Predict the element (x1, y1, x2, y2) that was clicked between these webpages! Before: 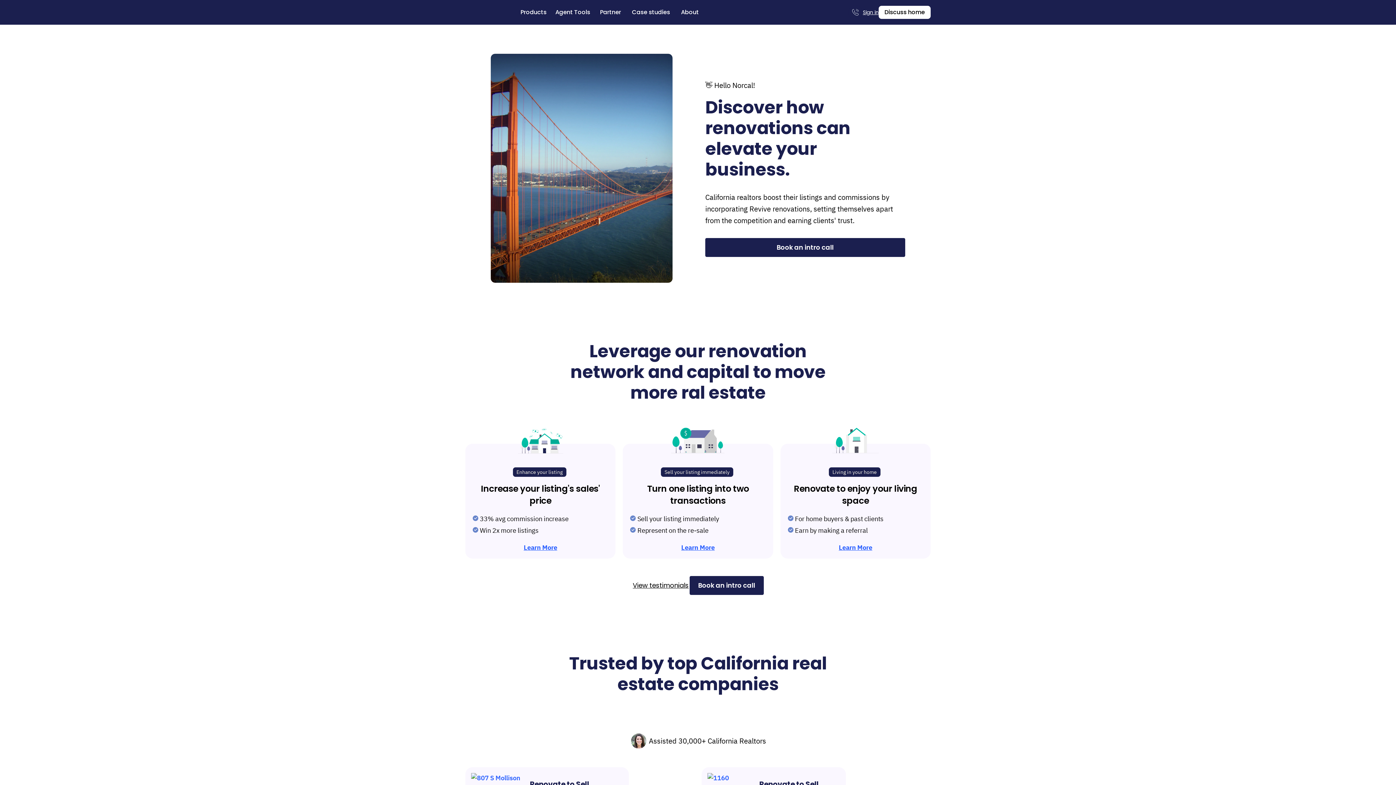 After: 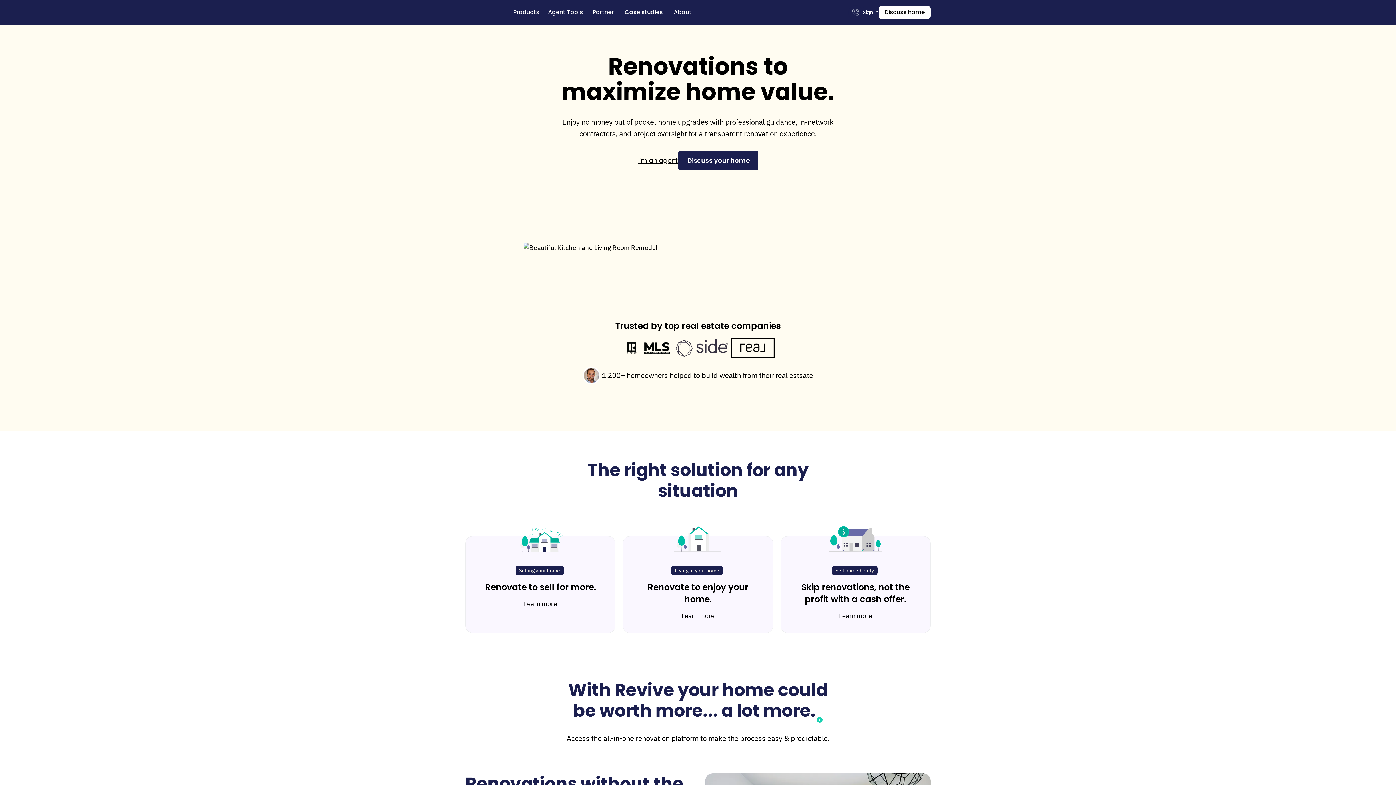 Action: bbox: (465, 7, 501, 17)